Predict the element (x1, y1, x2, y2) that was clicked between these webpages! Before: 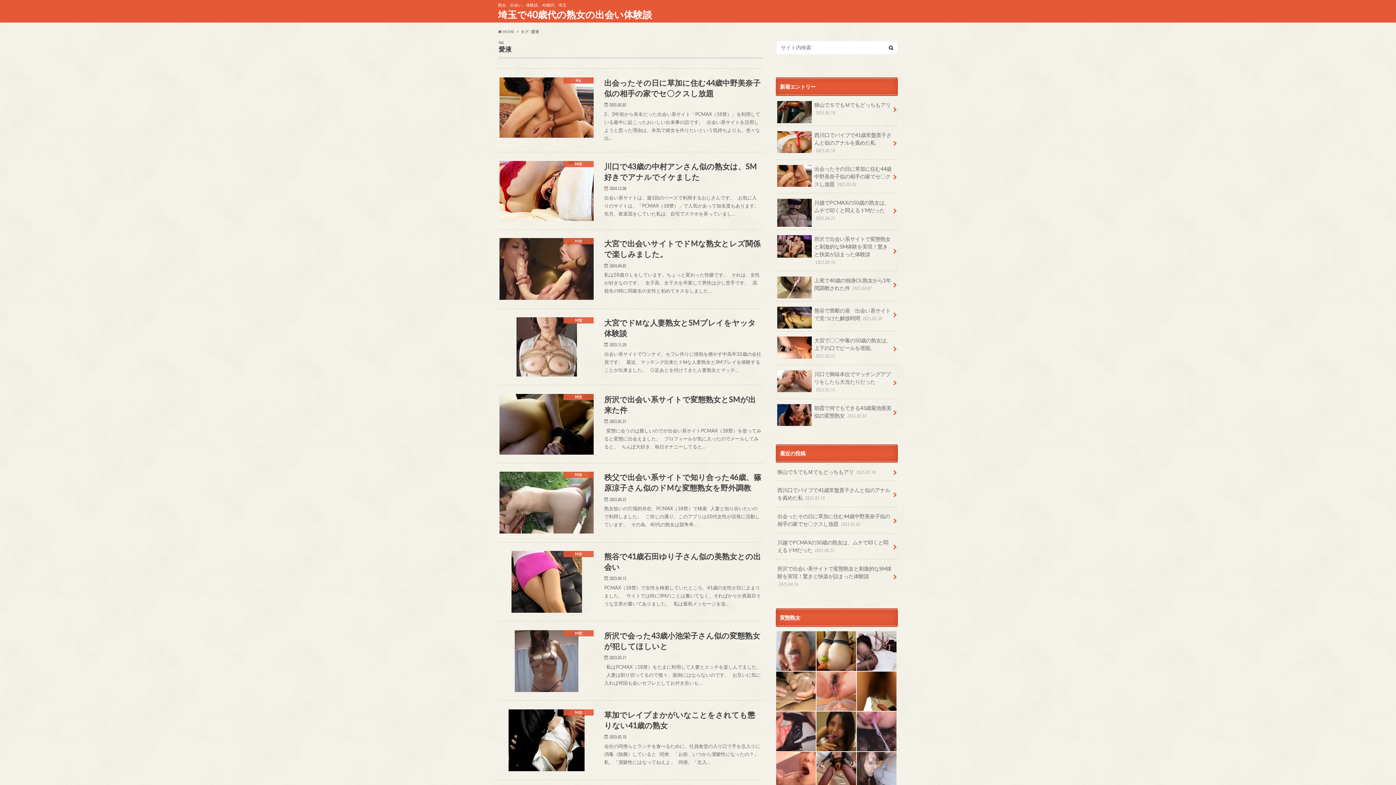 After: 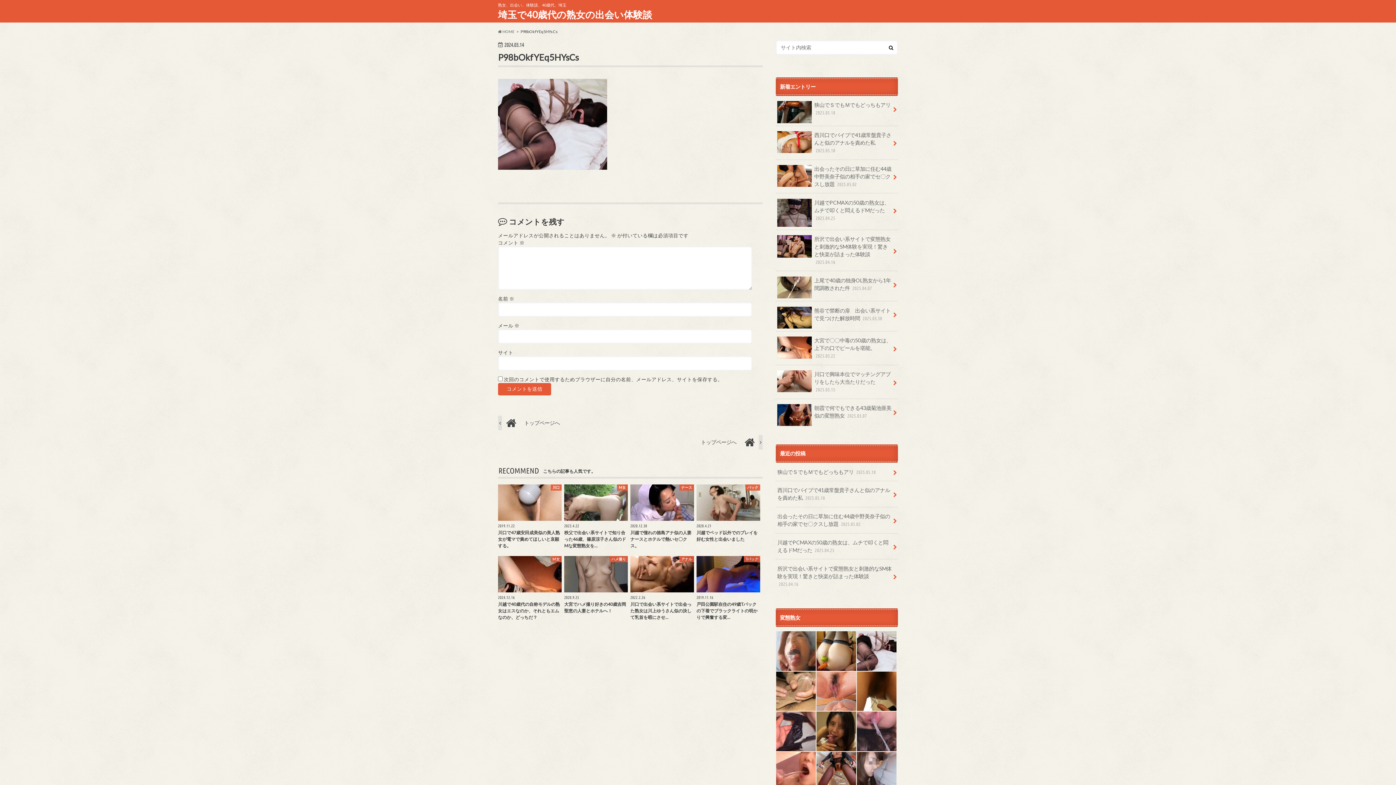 Action: bbox: (856, 664, 896, 670)